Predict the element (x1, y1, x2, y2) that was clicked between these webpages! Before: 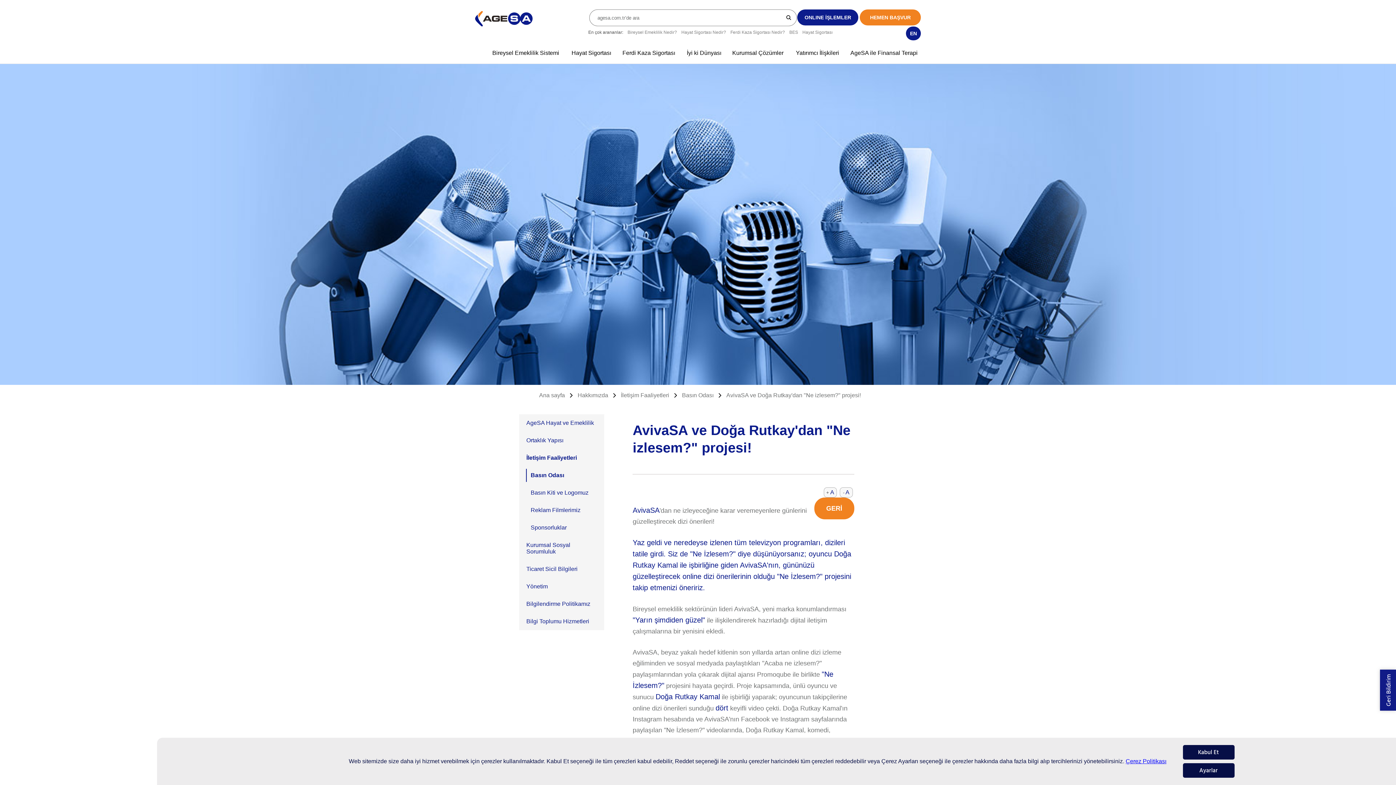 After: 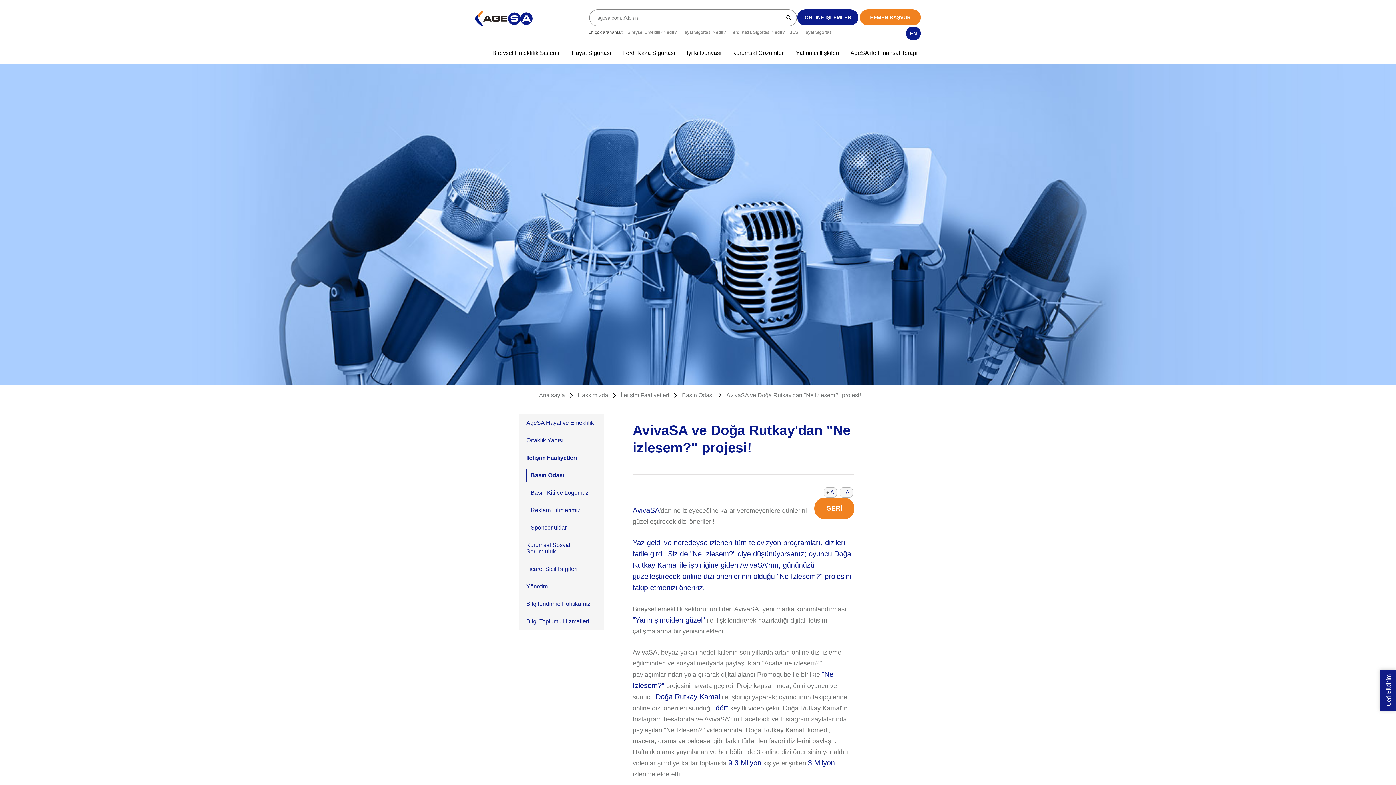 Action: bbox: (726, 391, 861, 400) label: AvivaSA ve Doğa Rutkay'dan "Ne izlesem?" projesi!